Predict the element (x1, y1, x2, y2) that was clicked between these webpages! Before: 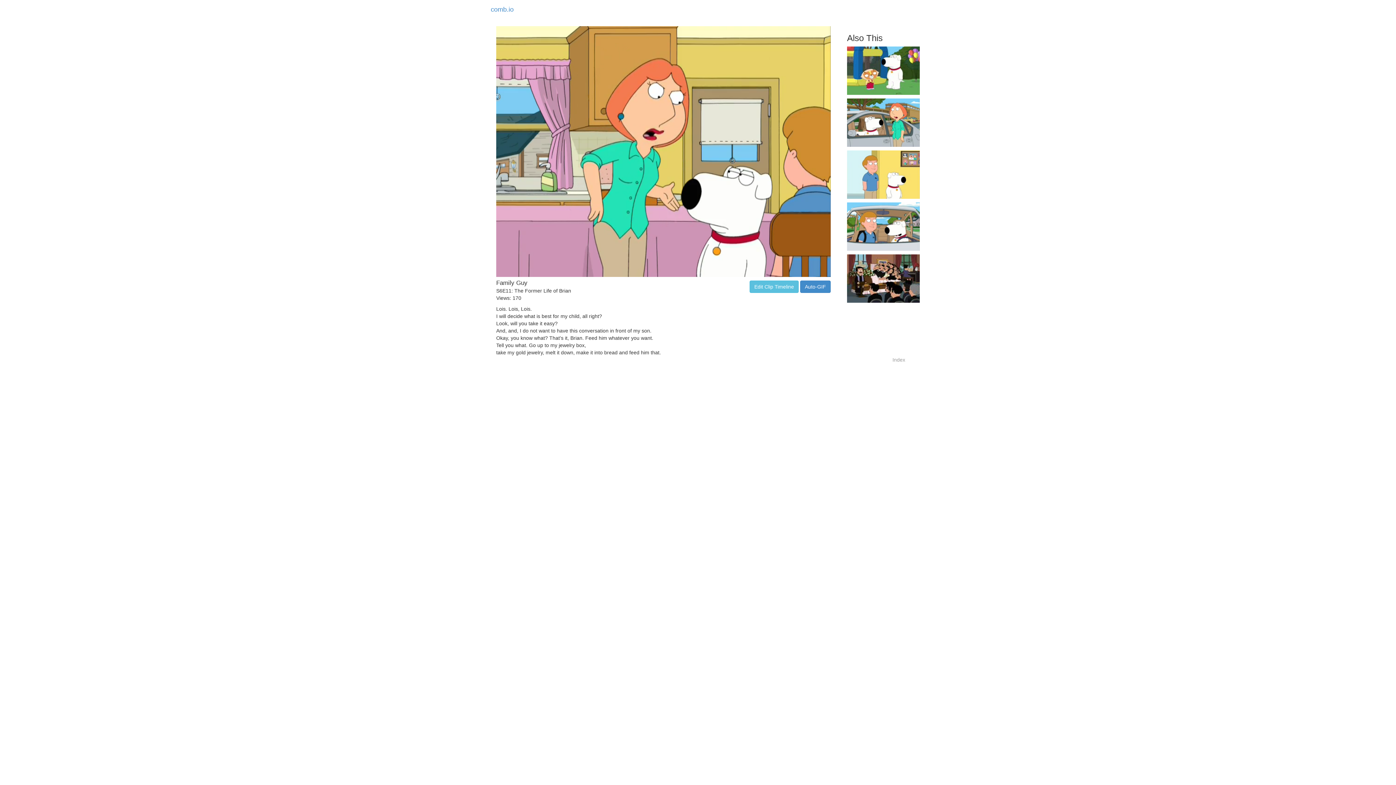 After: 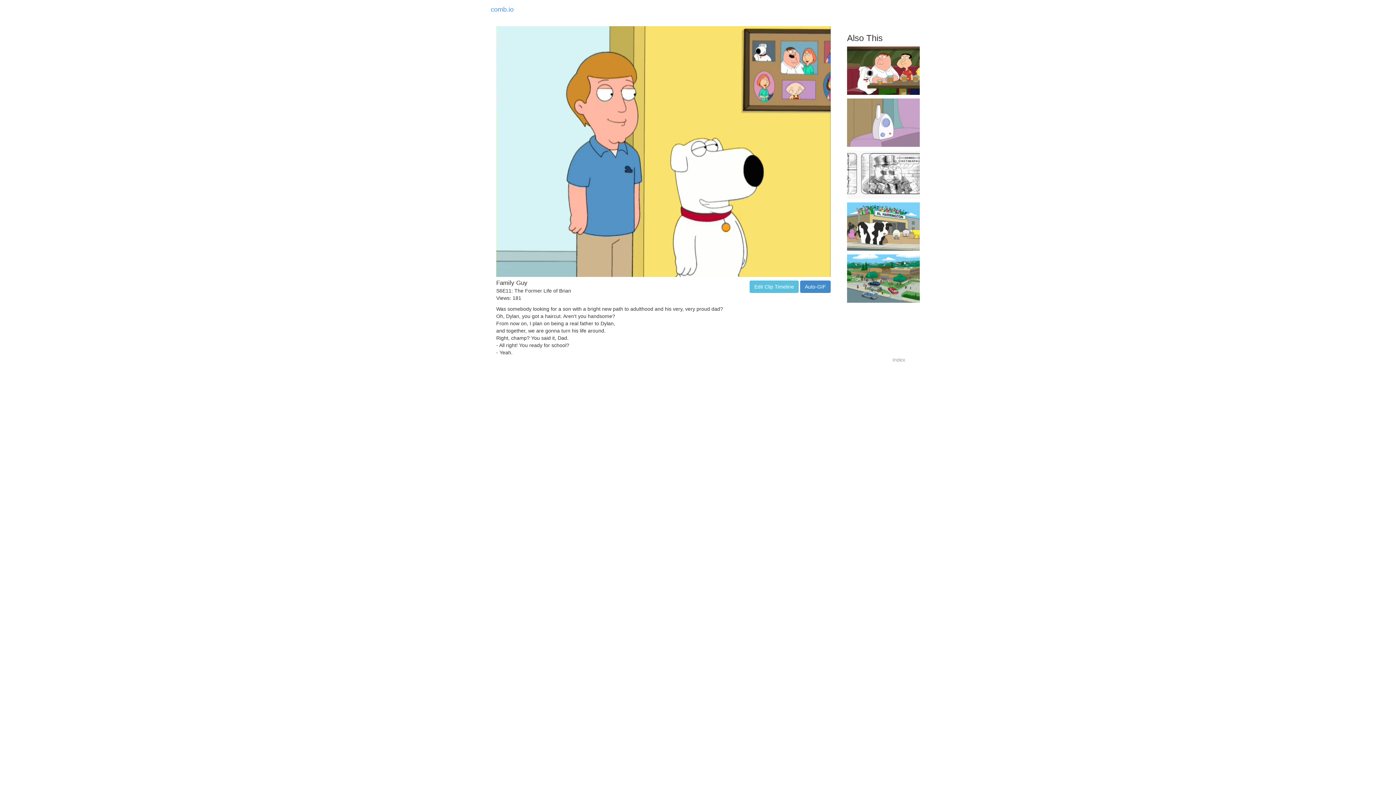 Action: bbox: (847, 171, 920, 177)